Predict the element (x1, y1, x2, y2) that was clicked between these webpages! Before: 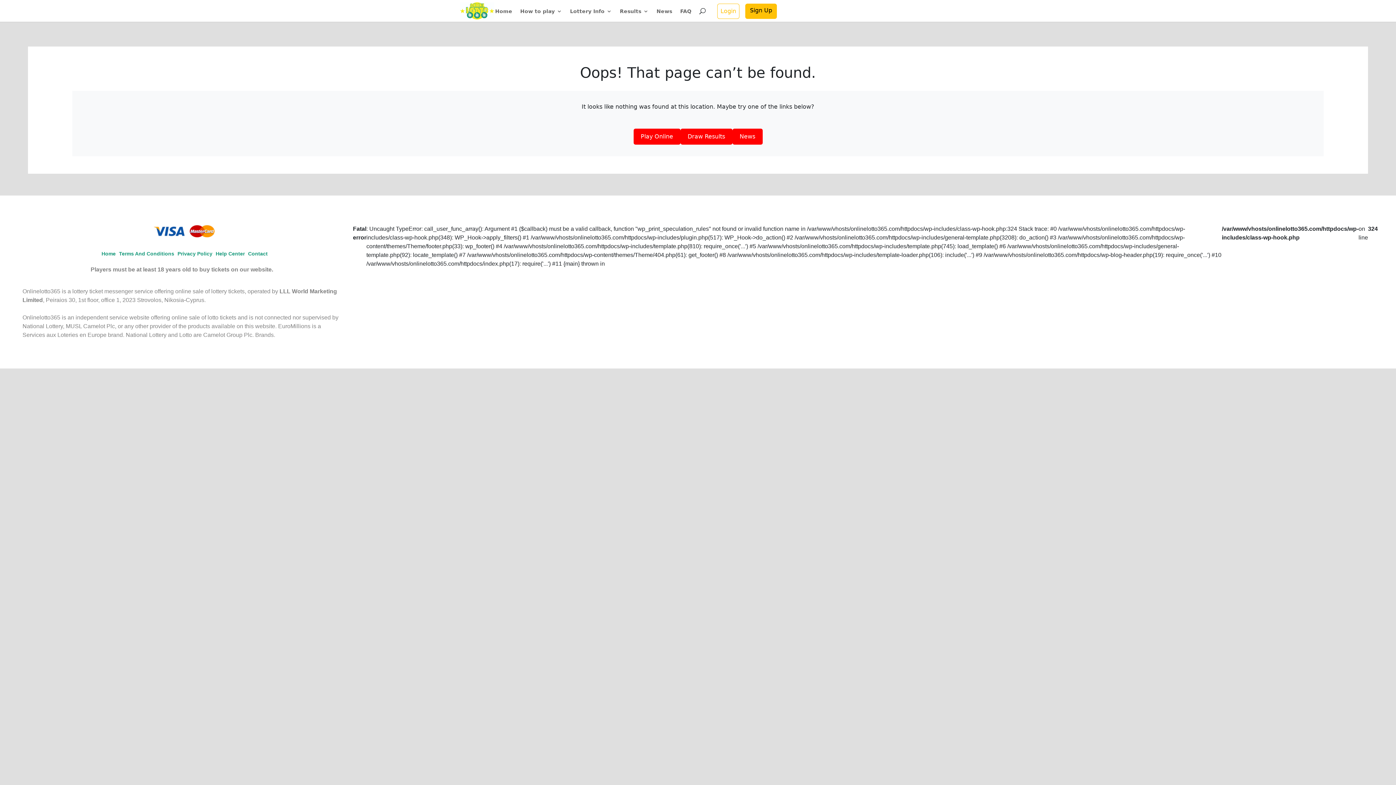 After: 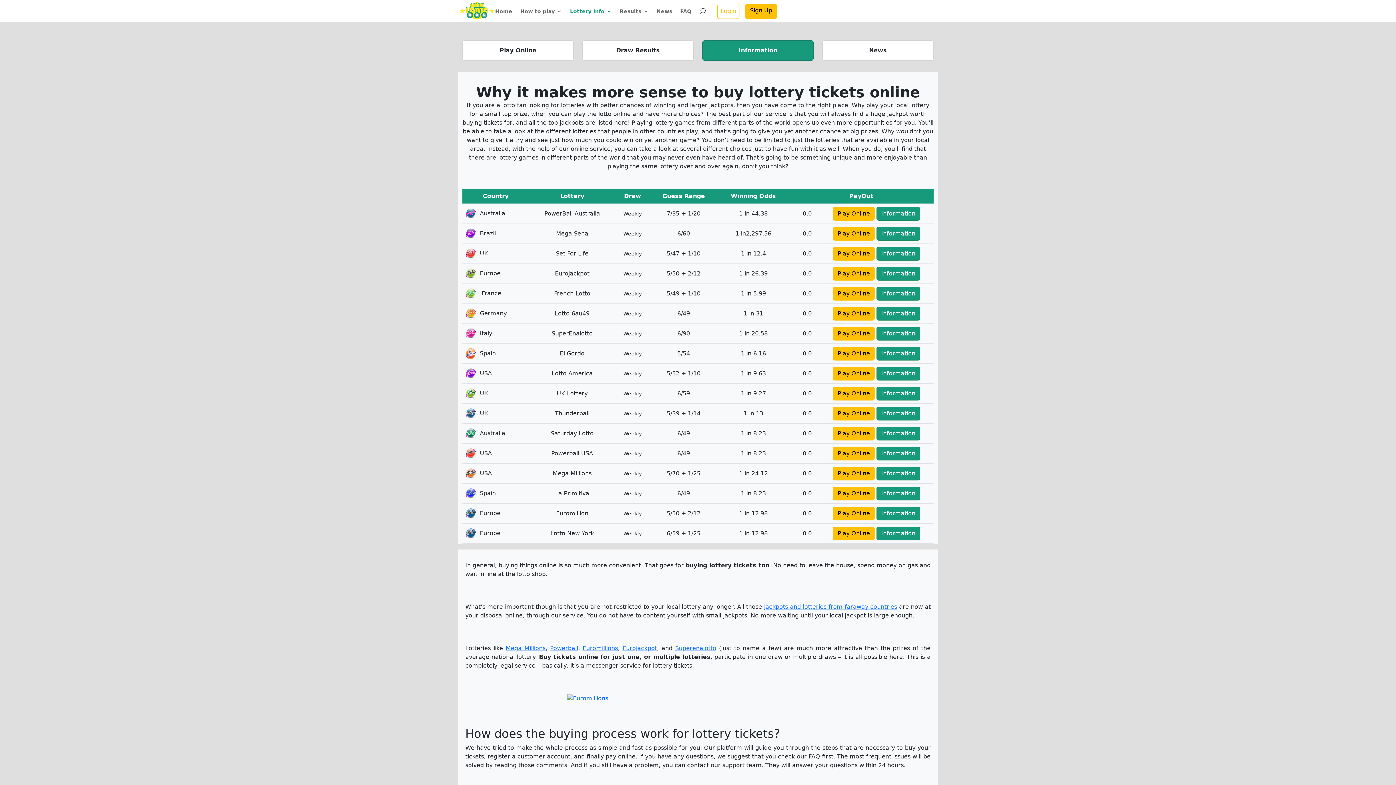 Action: label: Lottery Info bbox: (570, 8, 612, 21)